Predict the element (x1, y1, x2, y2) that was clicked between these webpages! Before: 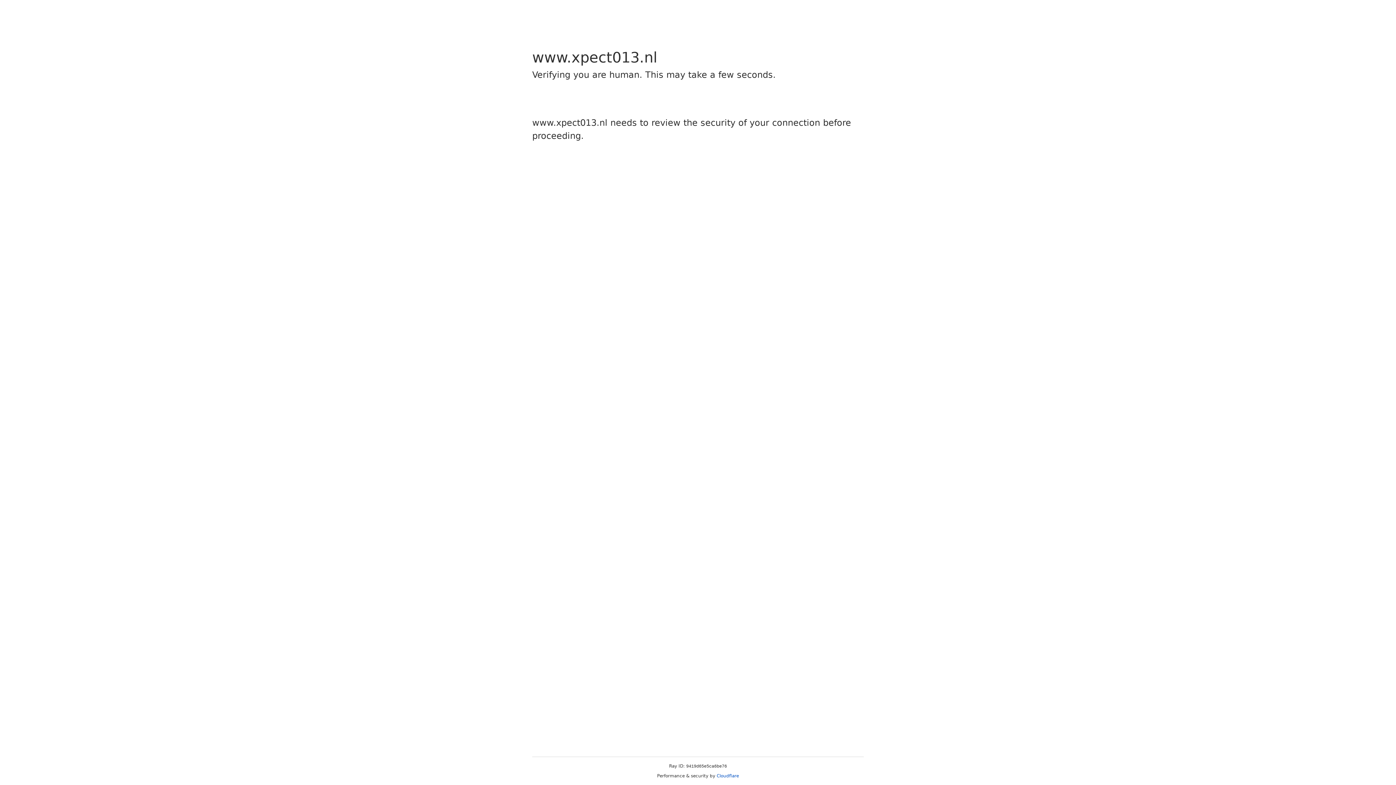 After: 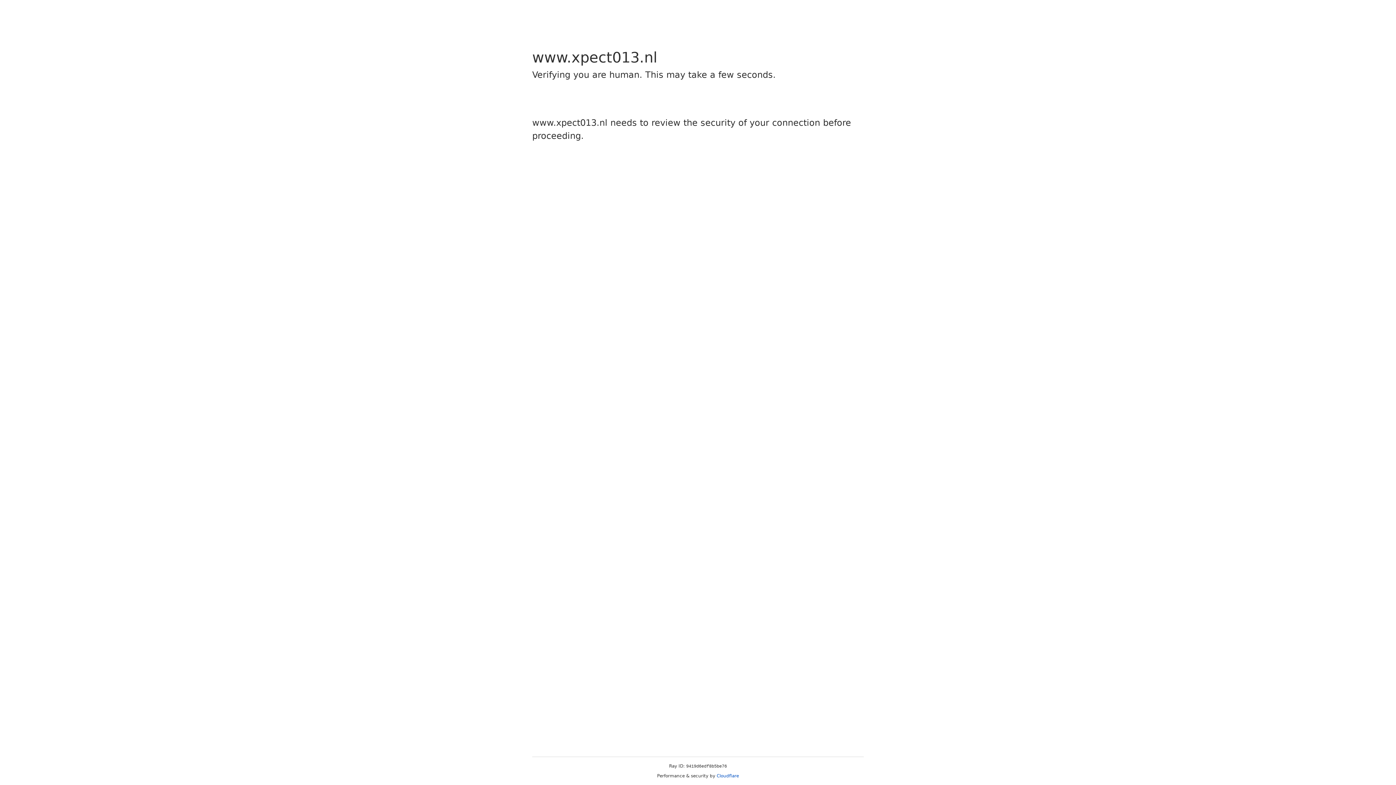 Action: bbox: (716, 773, 739, 778) label: Cloudflare